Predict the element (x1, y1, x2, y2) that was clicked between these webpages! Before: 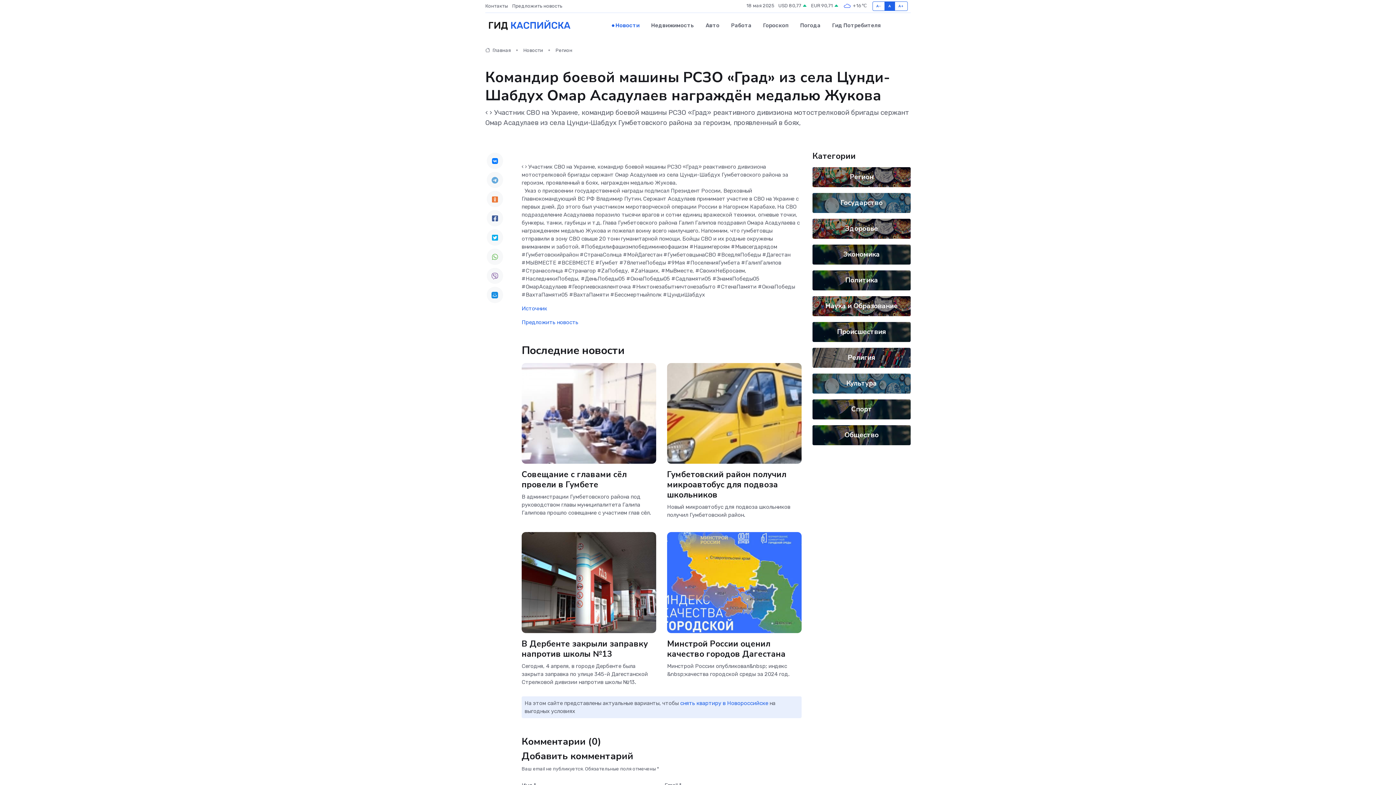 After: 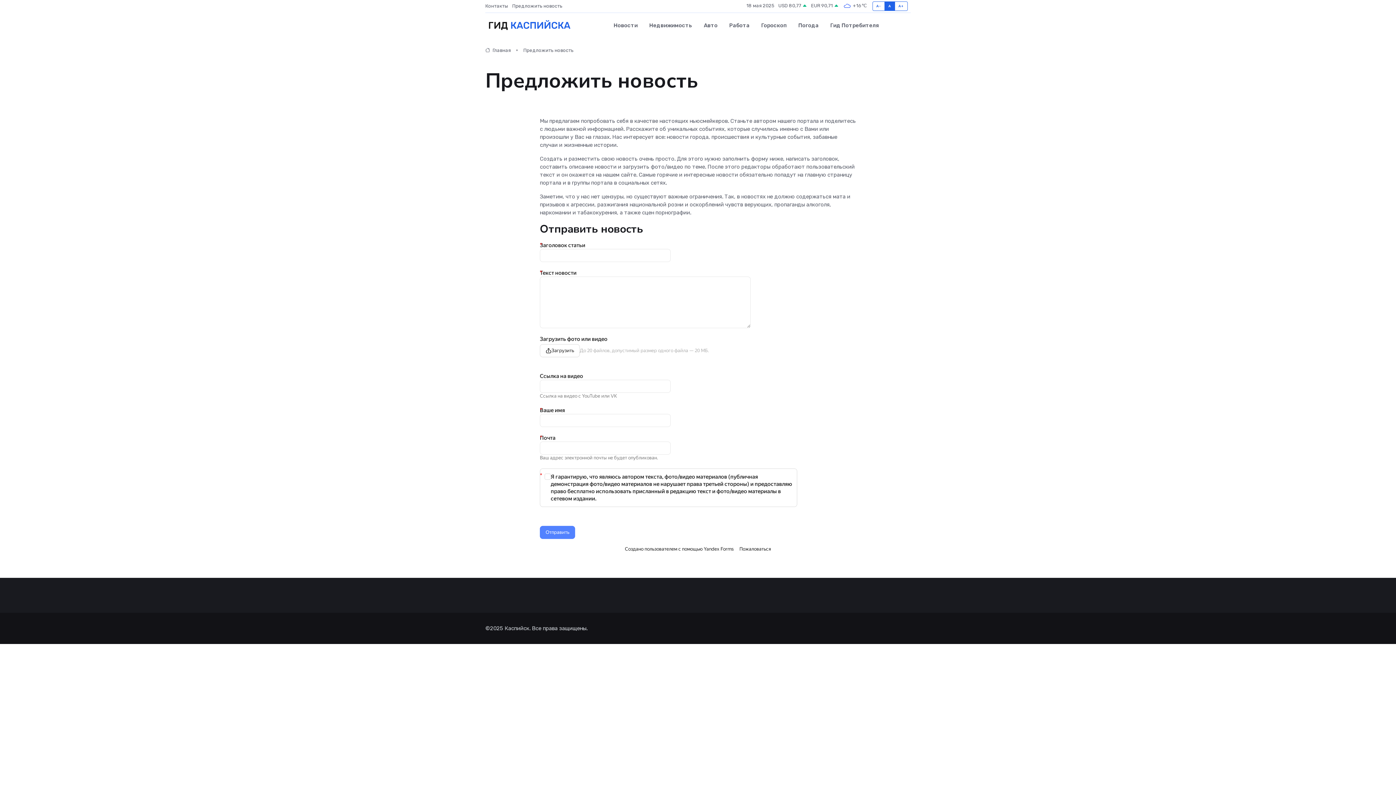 Action: label: Предложить новость bbox: (512, 2, 566, 9)